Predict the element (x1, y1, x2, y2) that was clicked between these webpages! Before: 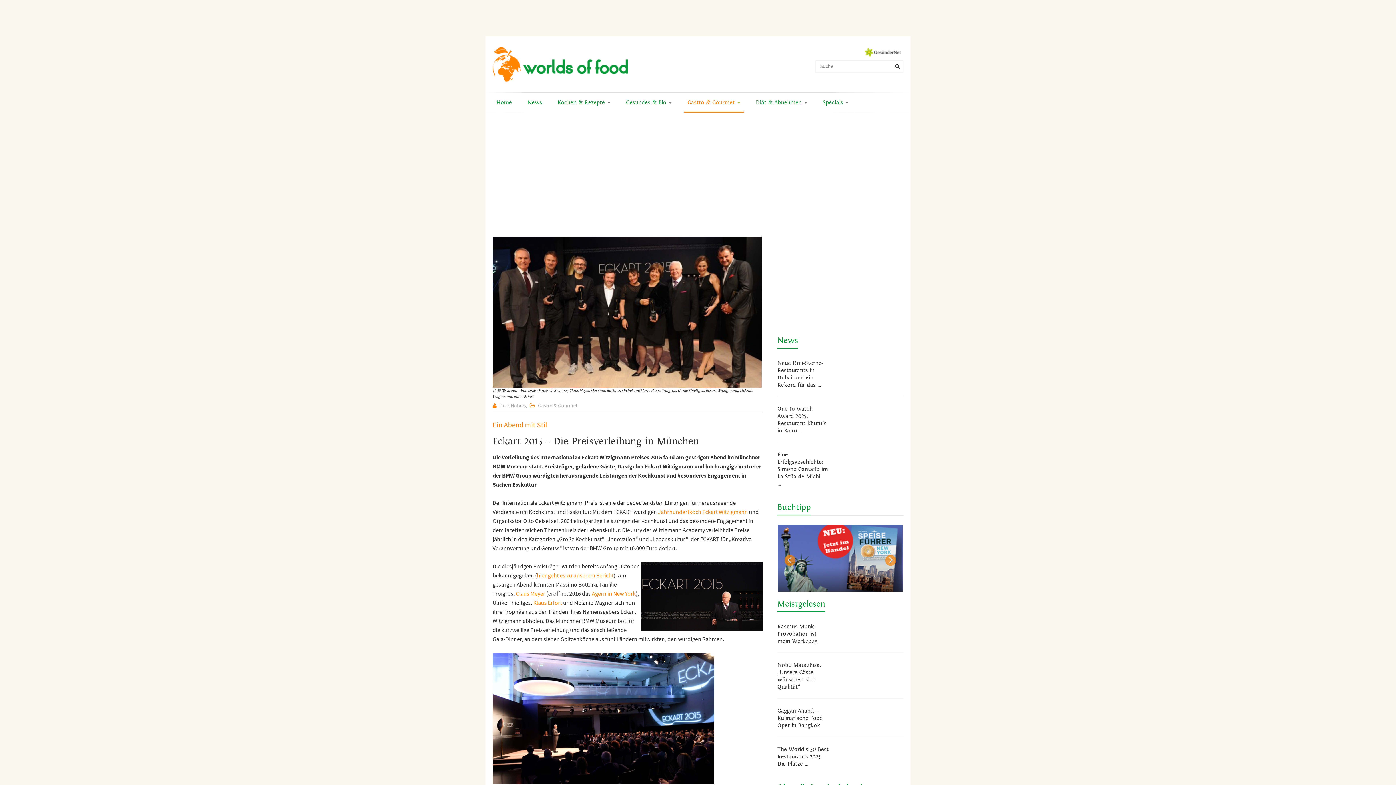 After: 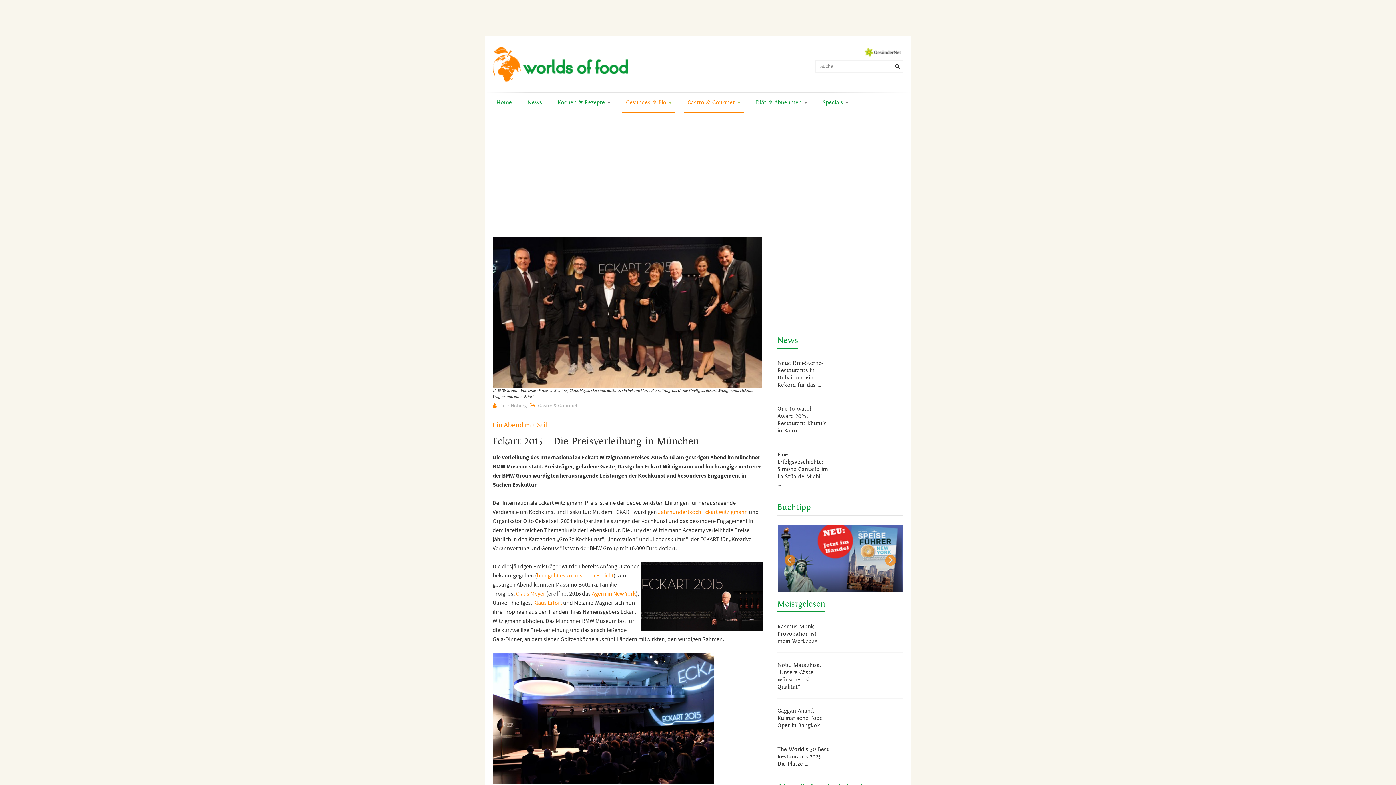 Action: bbox: (622, 92, 675, 113) label: Gesundes & Bio 